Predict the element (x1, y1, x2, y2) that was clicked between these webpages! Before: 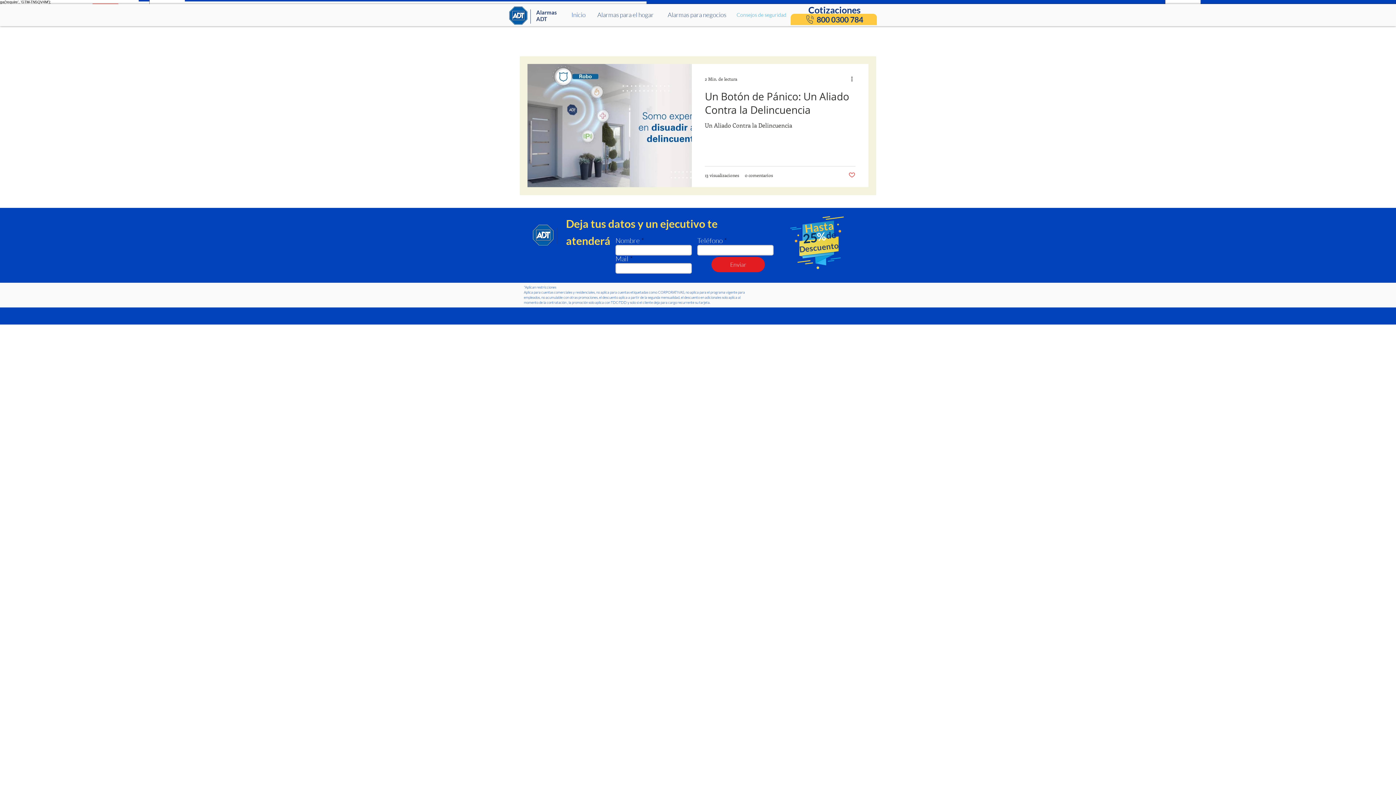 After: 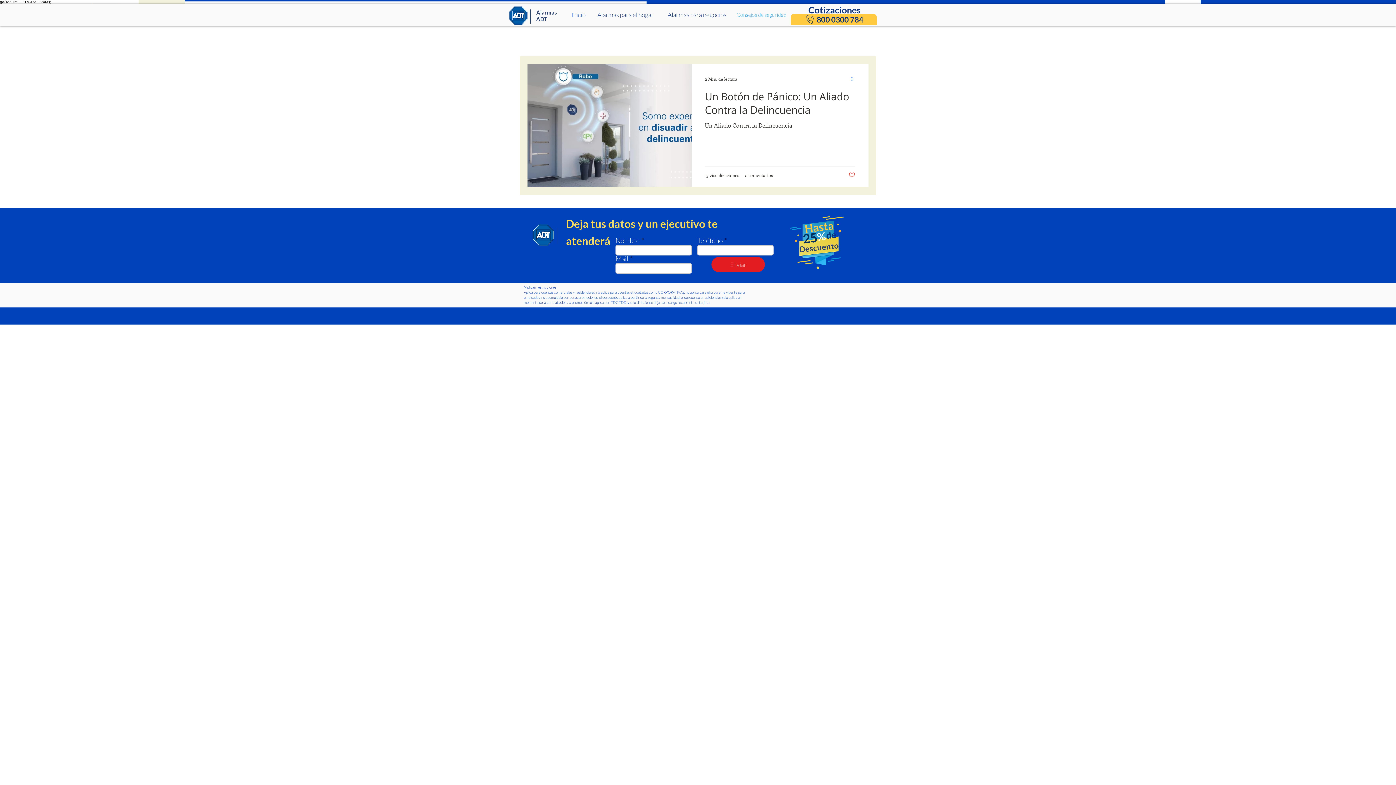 Action: bbox: (850, 74, 858, 83) label: Más acciones